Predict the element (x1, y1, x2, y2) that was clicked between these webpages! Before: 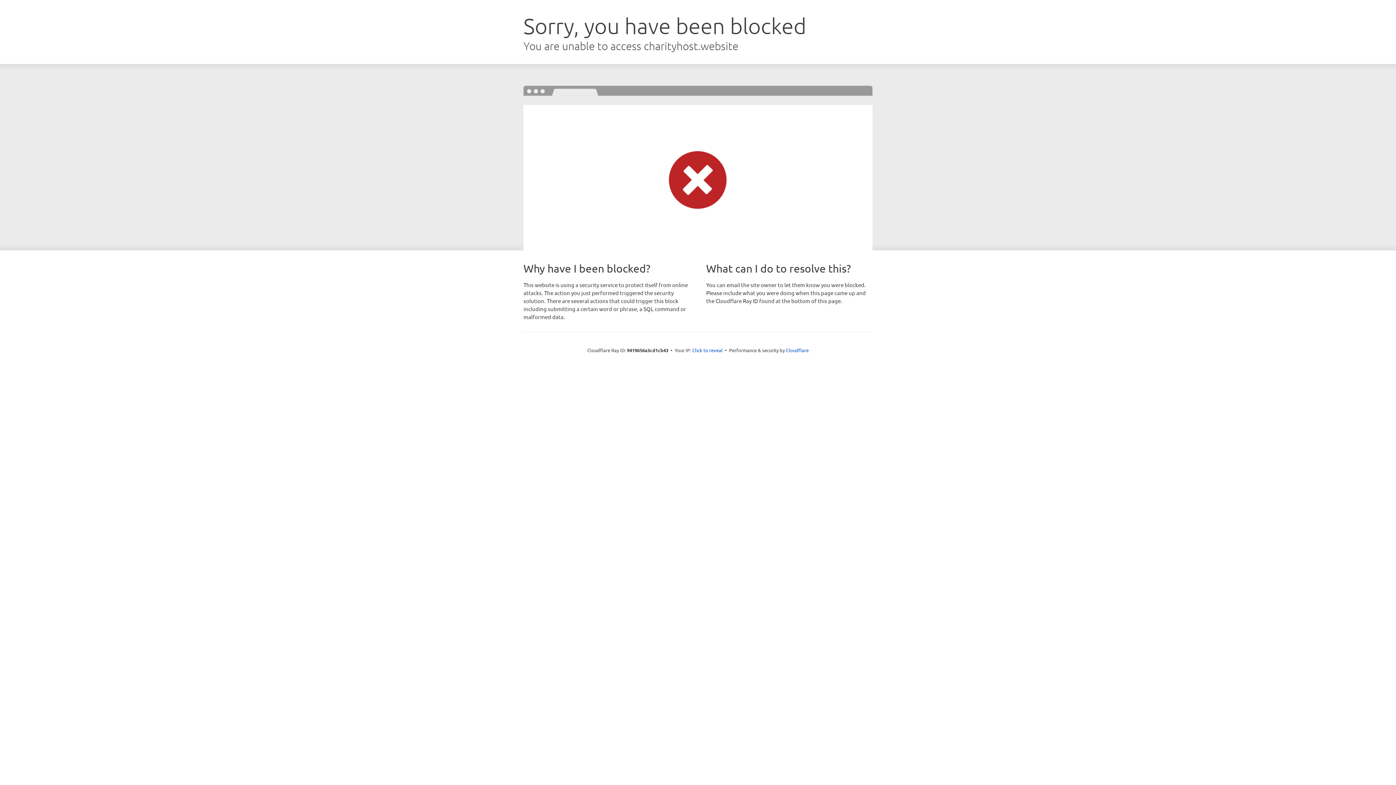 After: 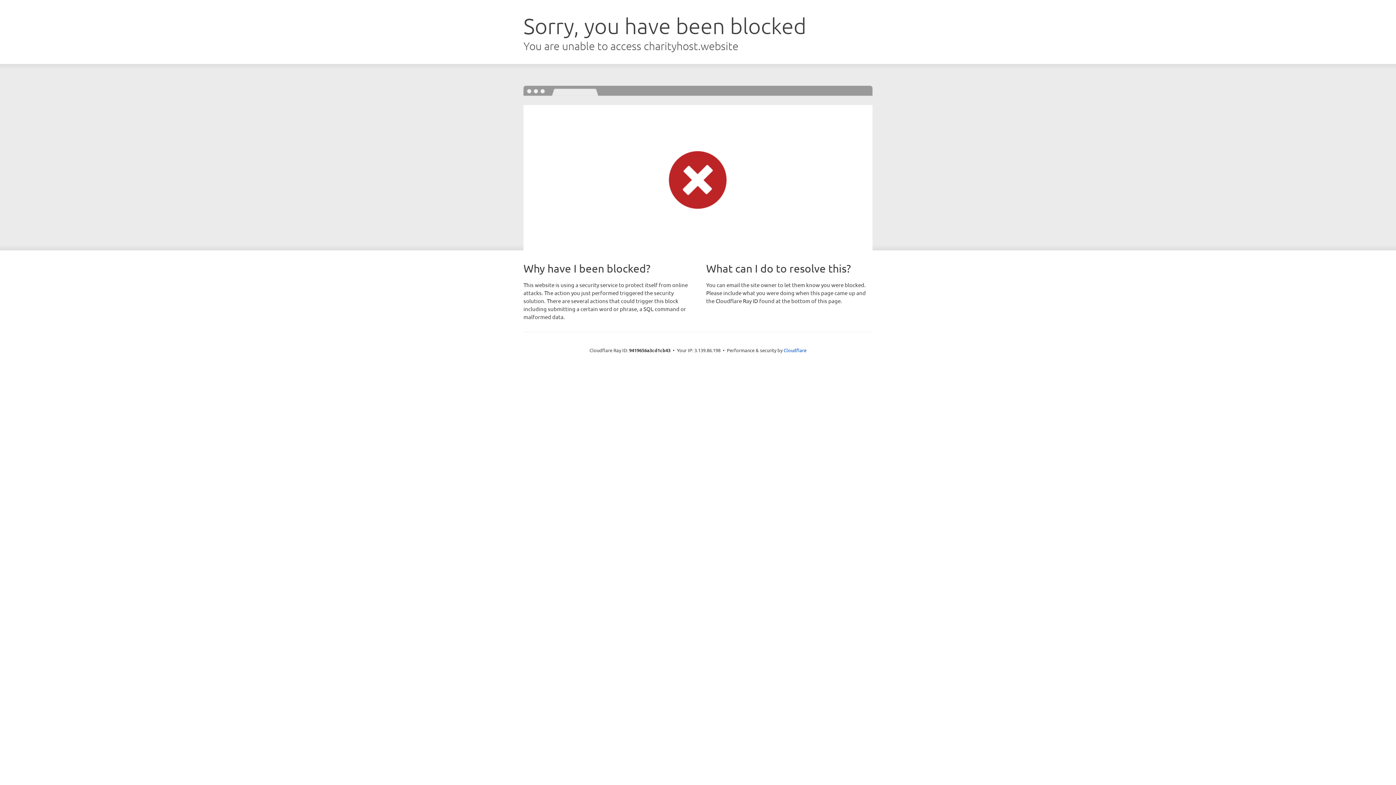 Action: bbox: (692, 346, 722, 353) label: Click to reveal